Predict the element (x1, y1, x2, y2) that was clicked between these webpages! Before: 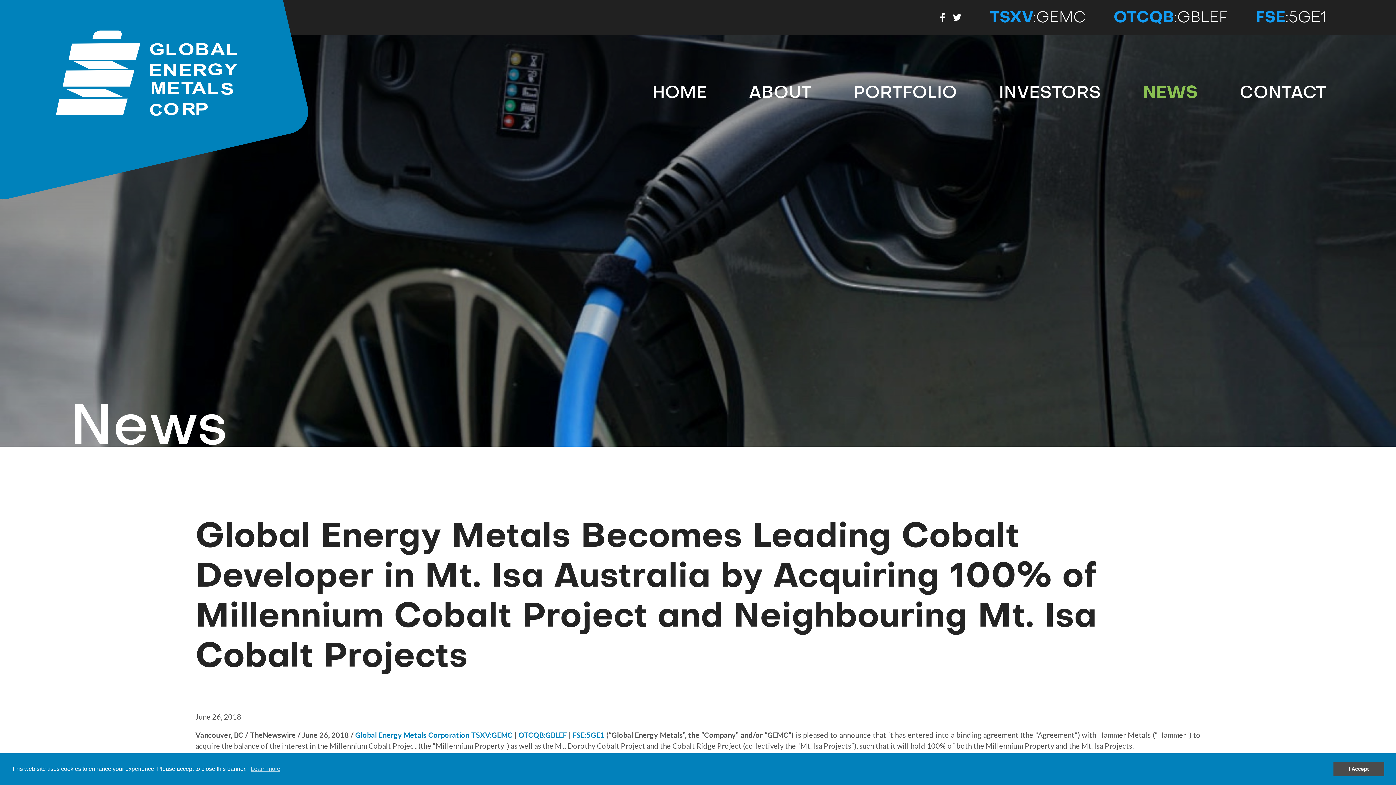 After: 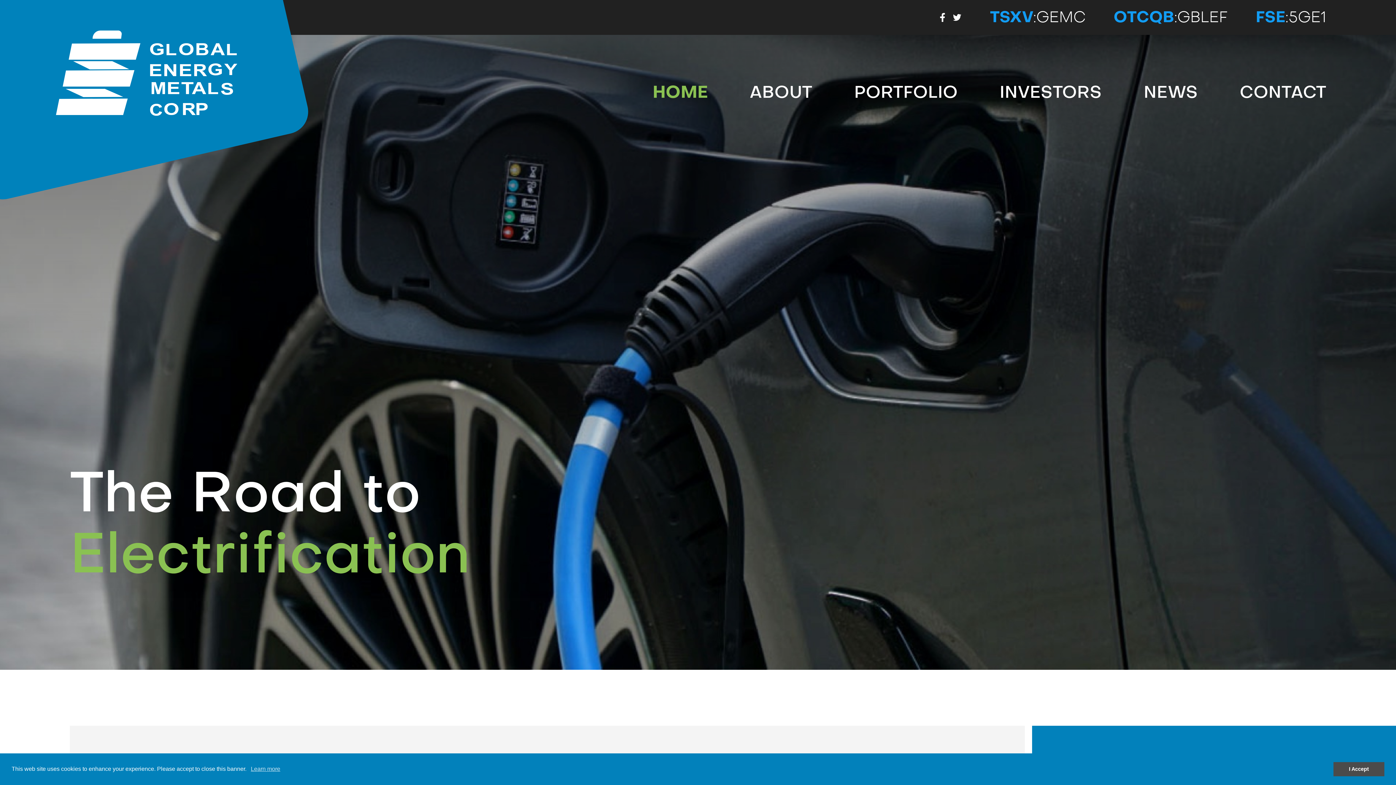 Action: bbox: (55, 30, 237, 115)